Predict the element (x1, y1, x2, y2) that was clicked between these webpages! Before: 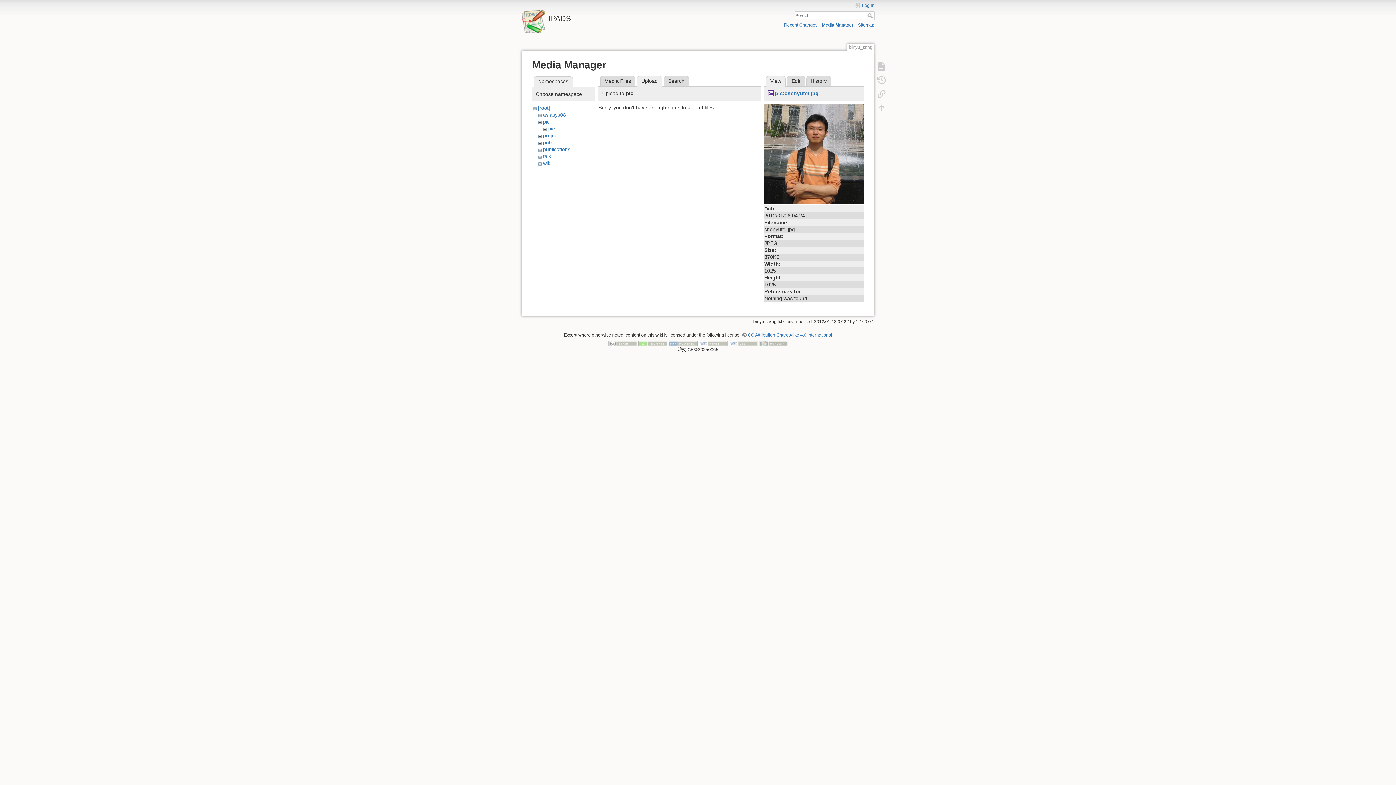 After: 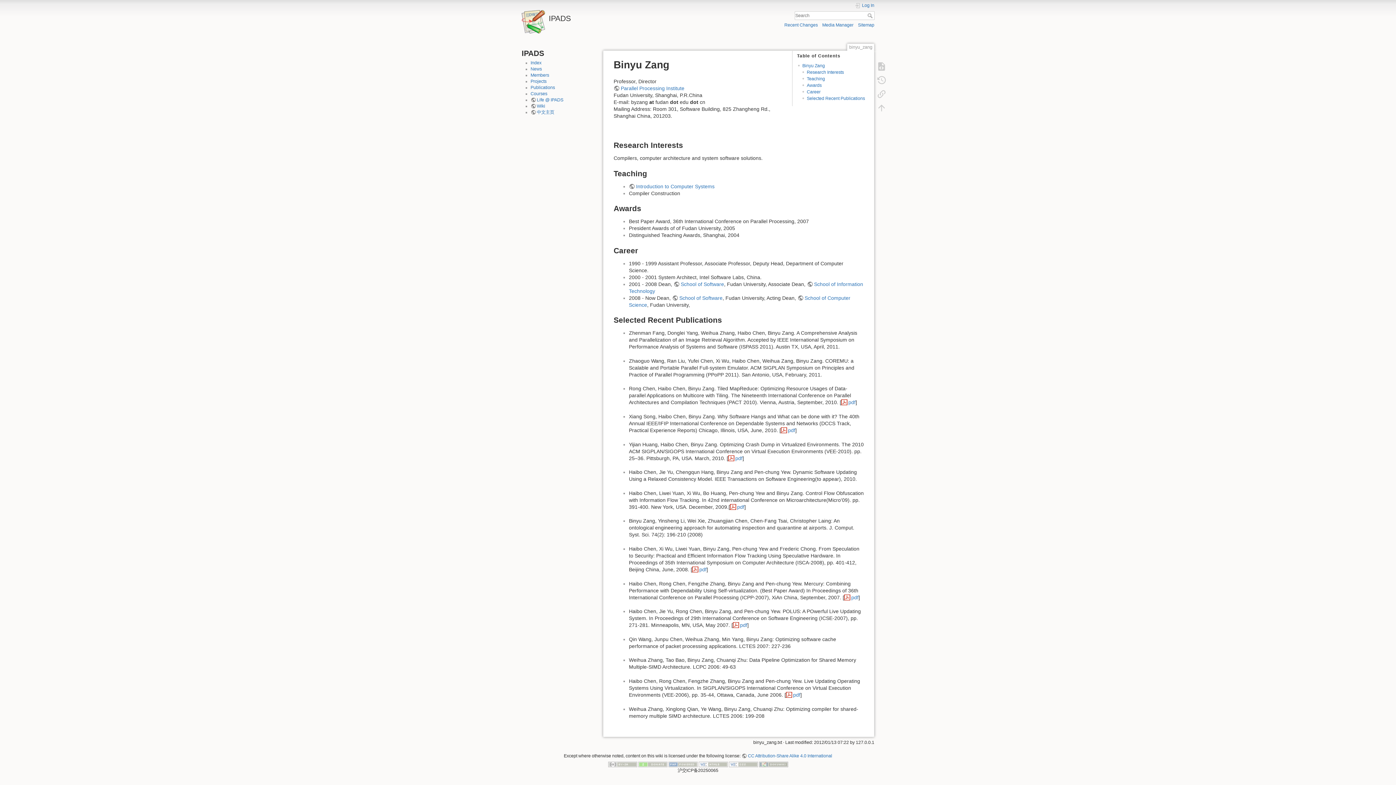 Action: bbox: (873, 59, 890, 73)